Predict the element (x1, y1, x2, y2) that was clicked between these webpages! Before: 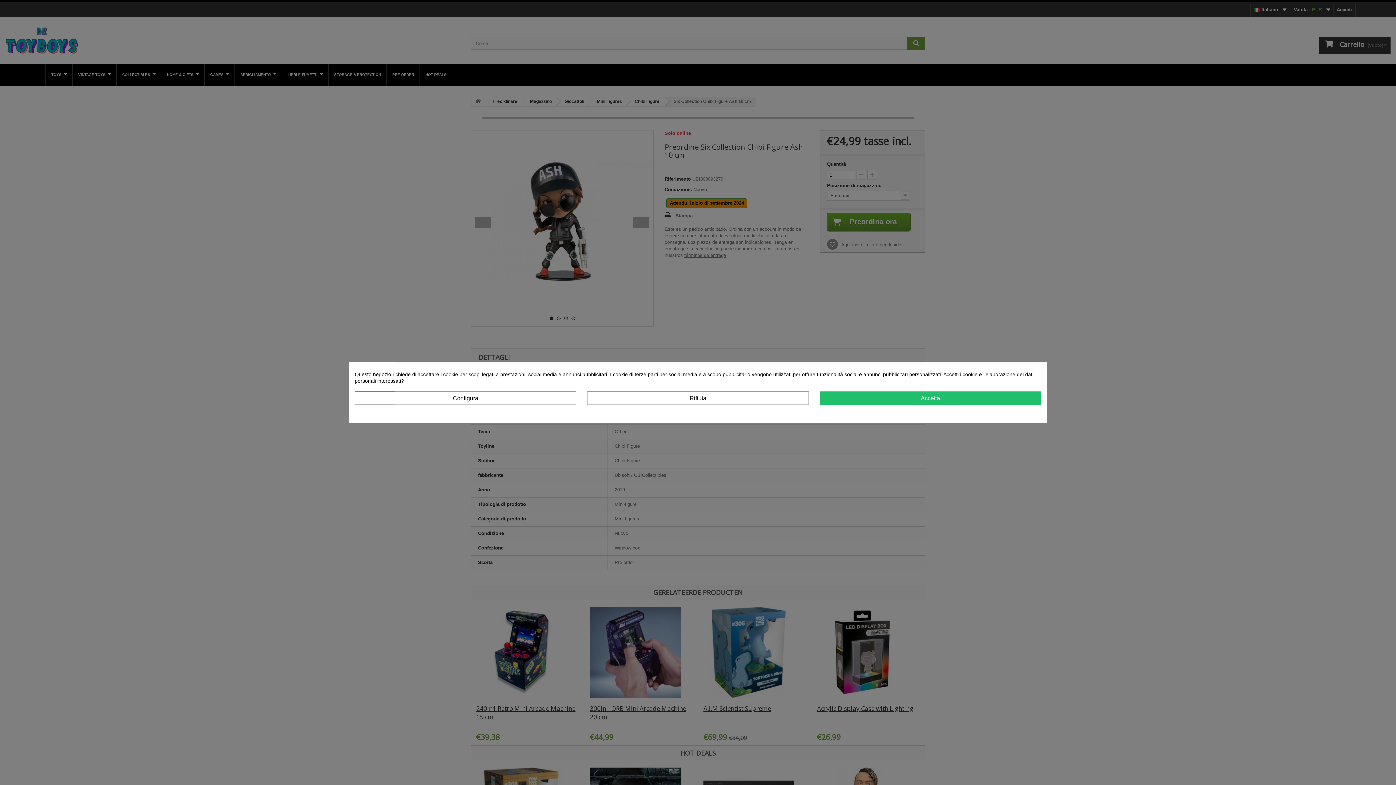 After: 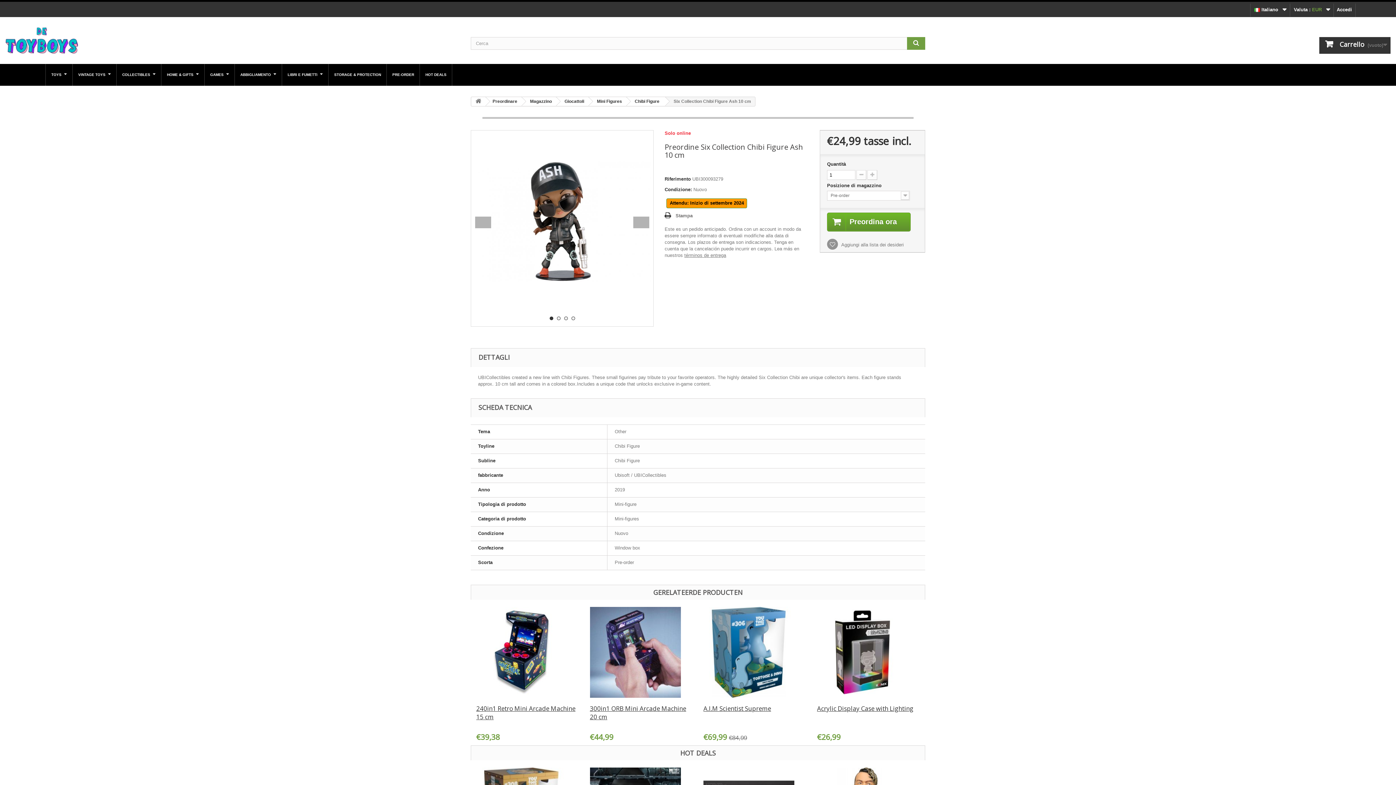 Action: bbox: (587, 391, 808, 405) label: Rifiuta